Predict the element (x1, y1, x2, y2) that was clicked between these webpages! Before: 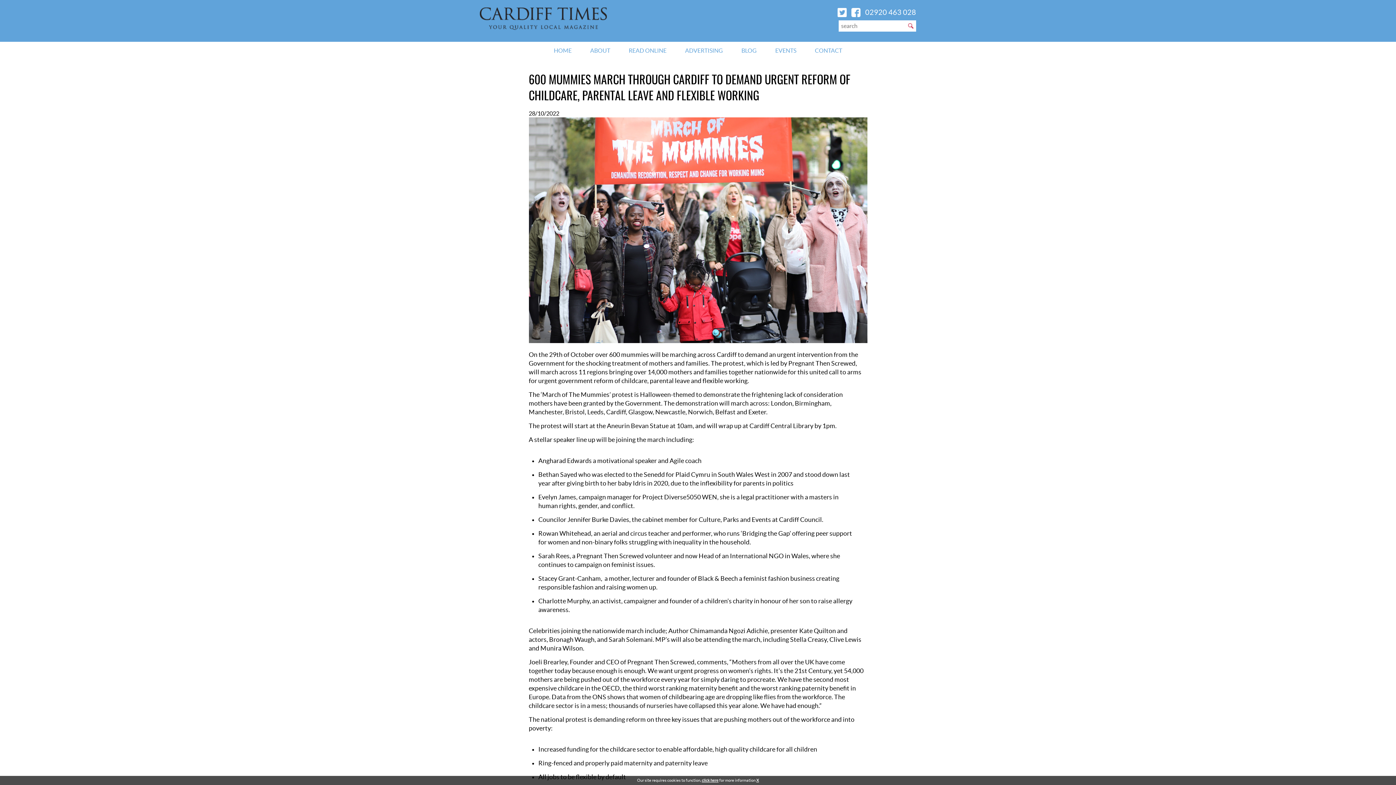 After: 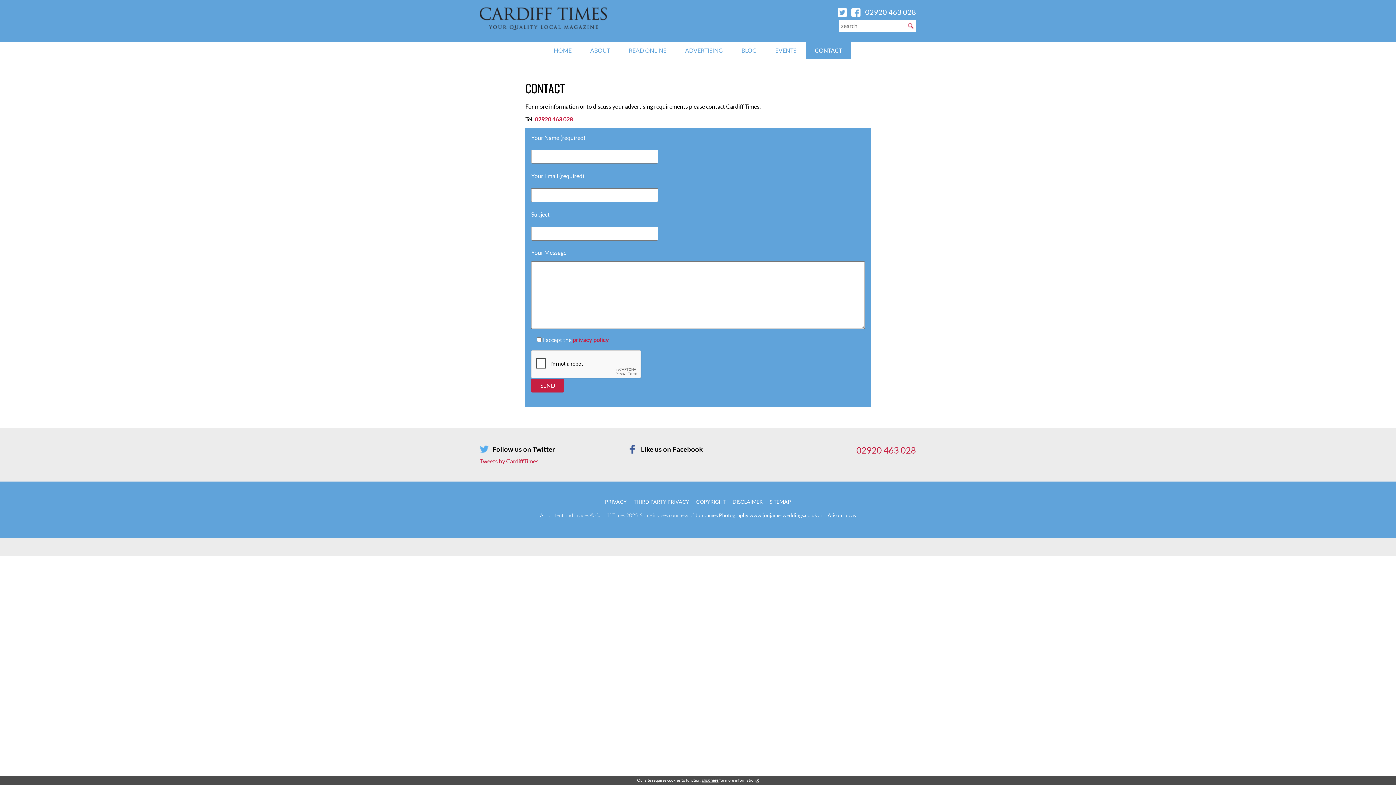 Action: label: CONTACT bbox: (806, 41, 851, 59)